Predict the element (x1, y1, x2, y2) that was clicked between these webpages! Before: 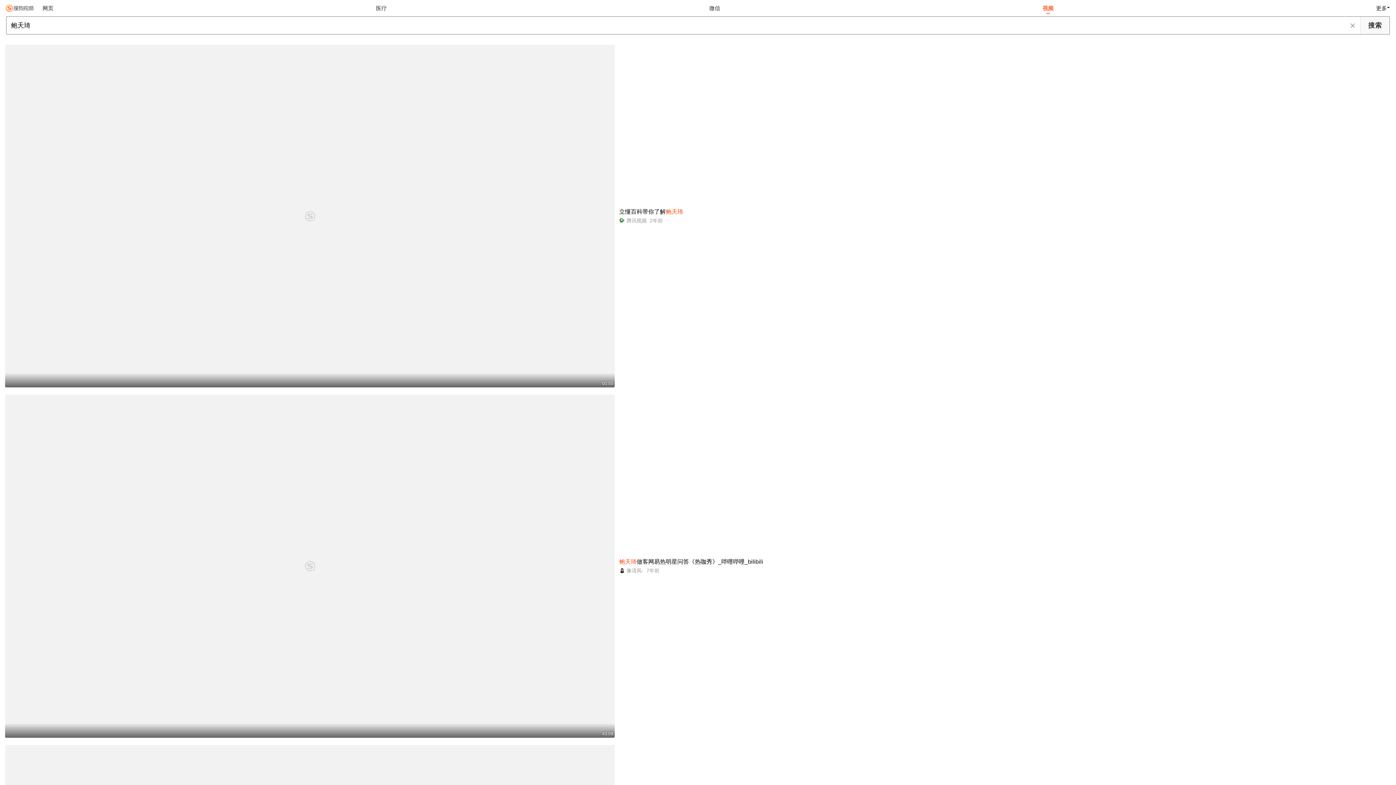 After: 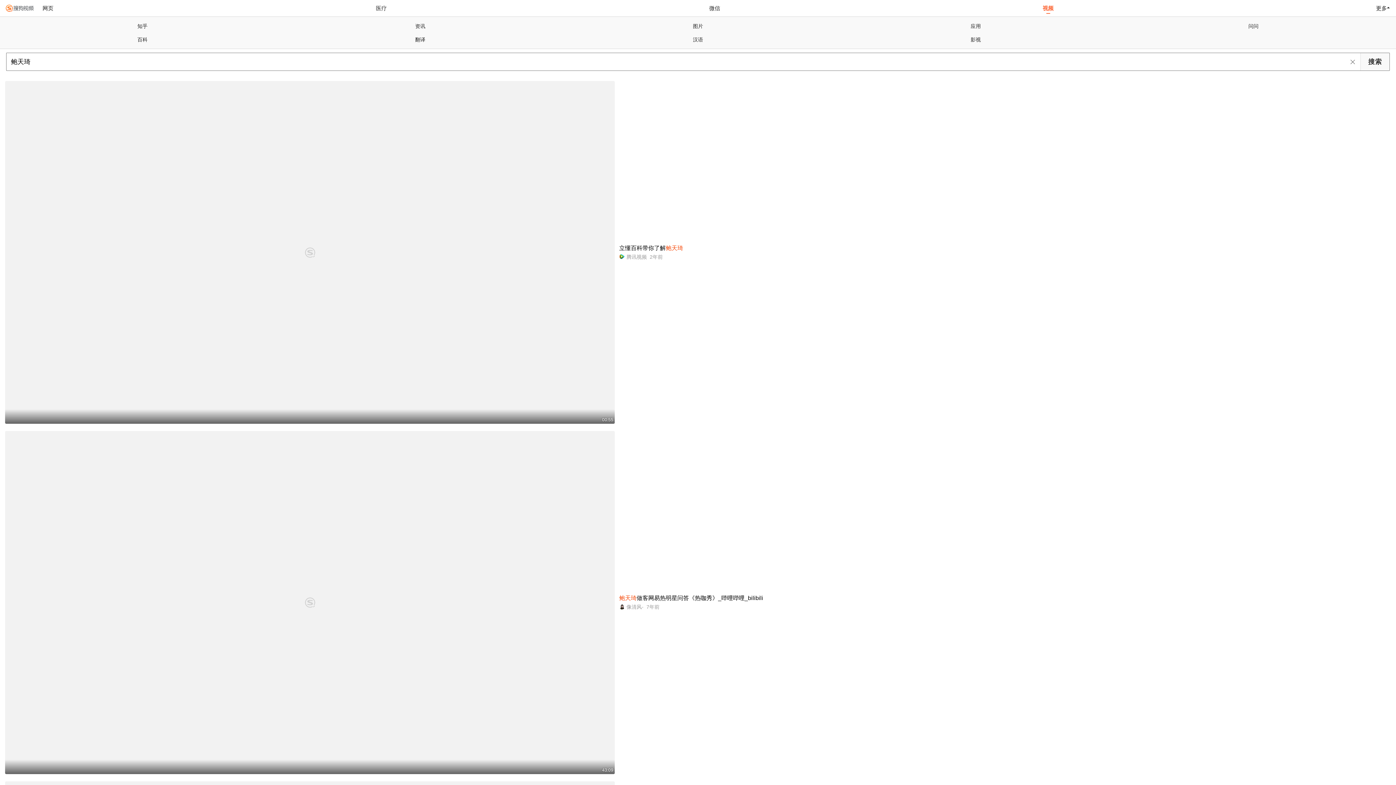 Action: bbox: (1373, 0, 1390, 16) label: 更多